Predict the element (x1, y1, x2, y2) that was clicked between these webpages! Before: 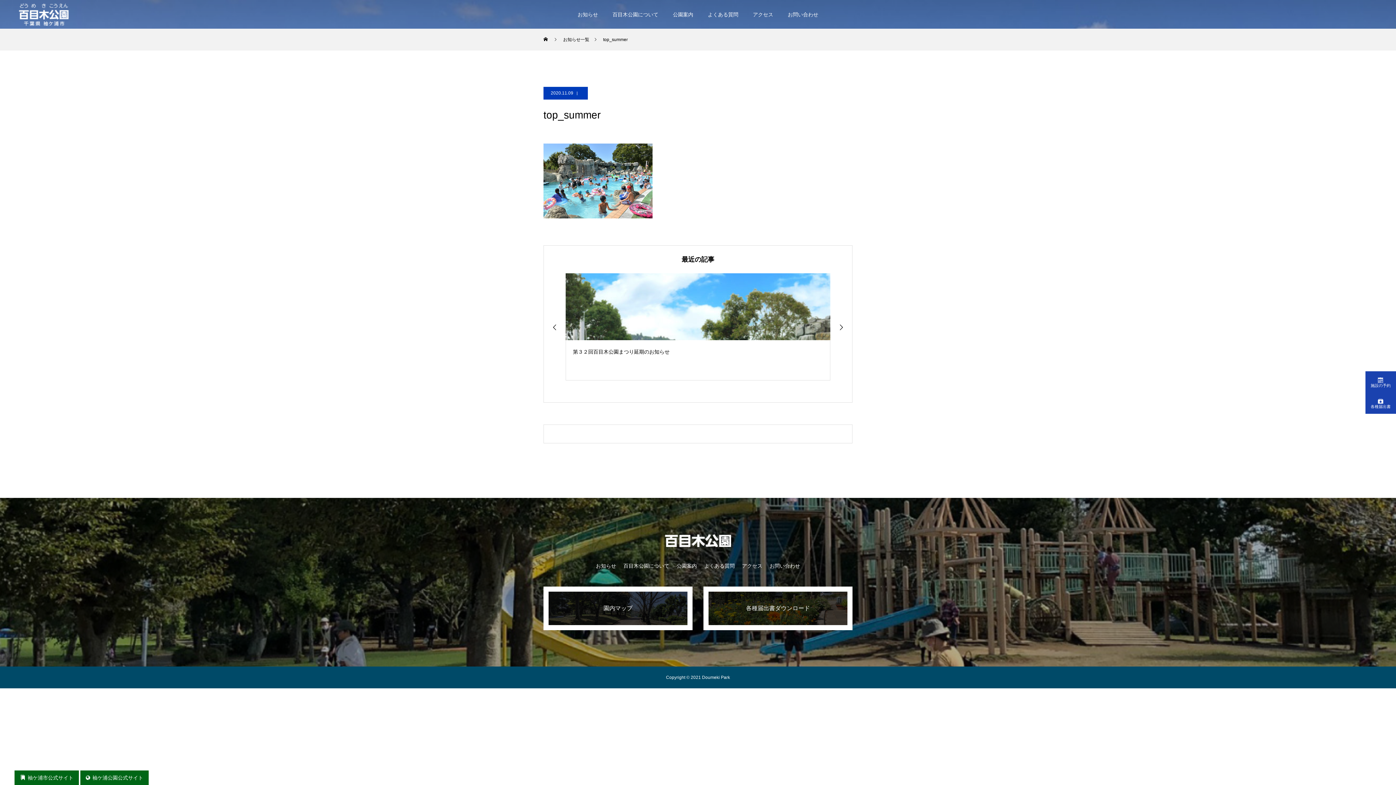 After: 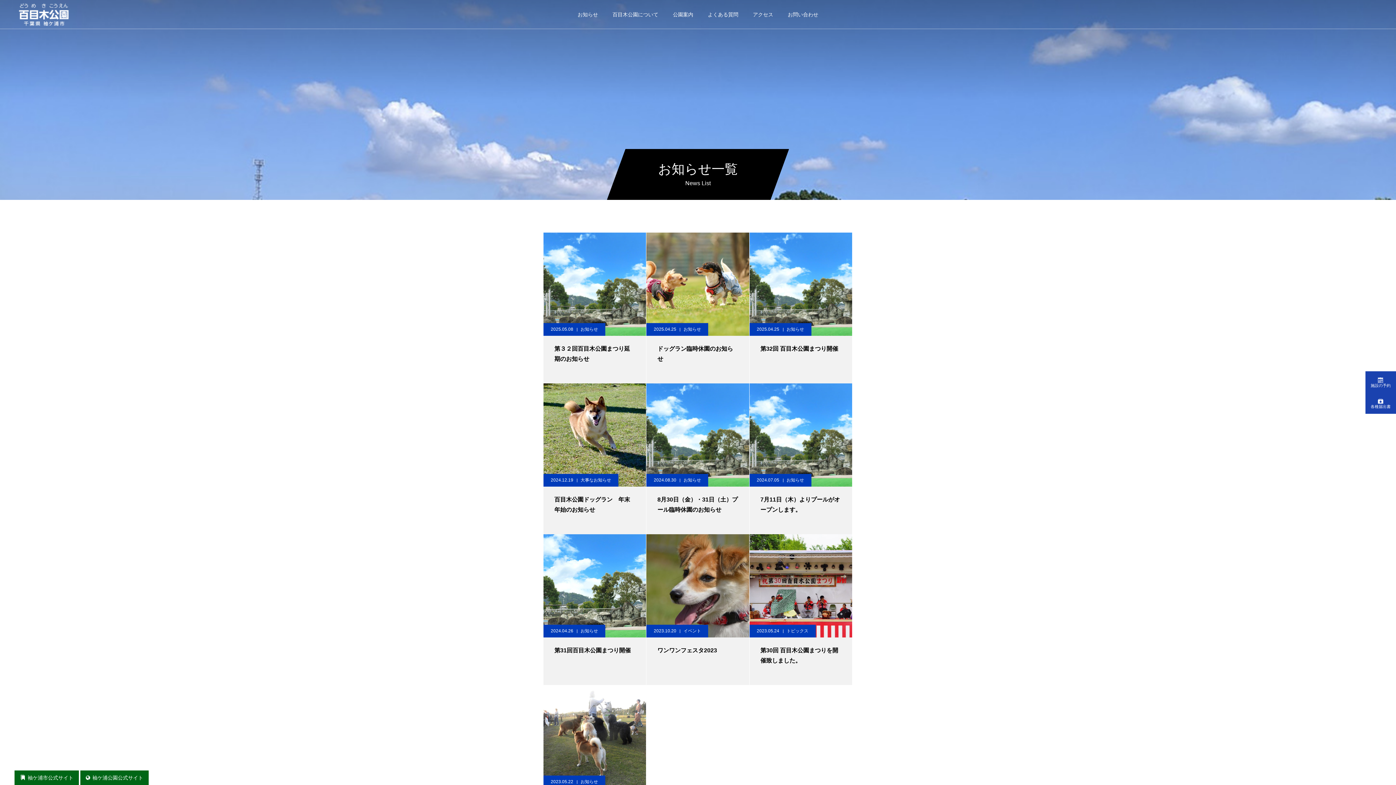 Action: bbox: (563, 28, 589, 50) label: お知らせ一覧